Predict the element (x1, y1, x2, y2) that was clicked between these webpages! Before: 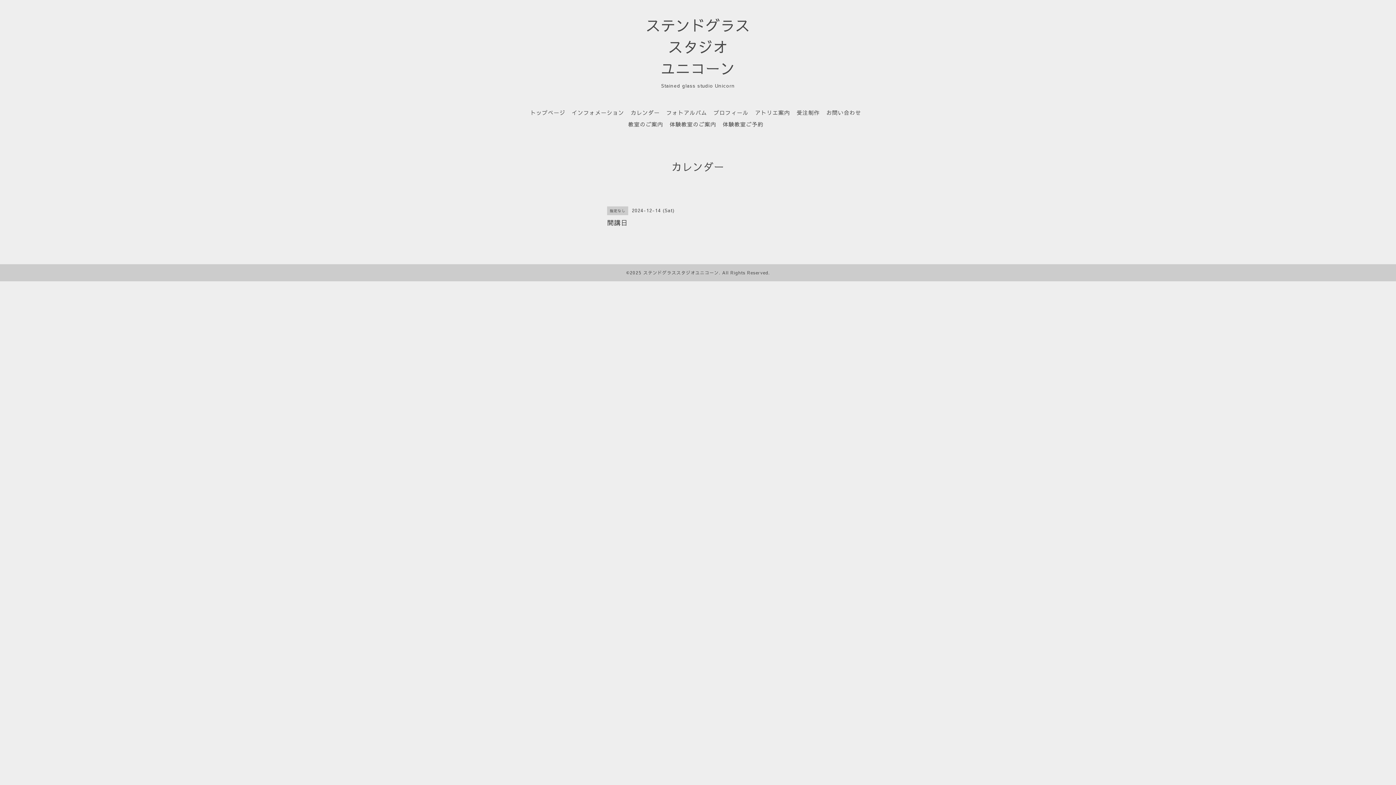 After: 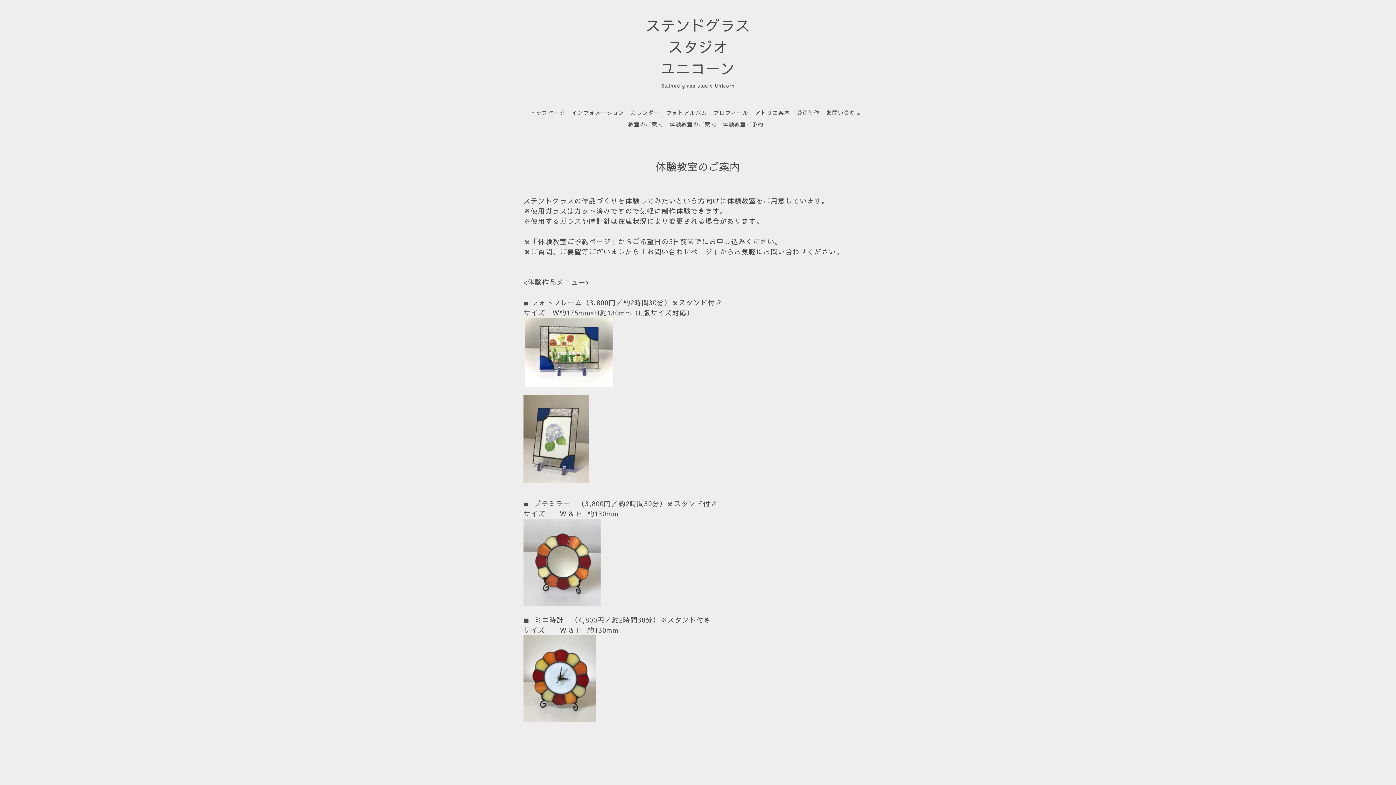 Action: bbox: (669, 120, 716, 128) label: 体験教室のご案内